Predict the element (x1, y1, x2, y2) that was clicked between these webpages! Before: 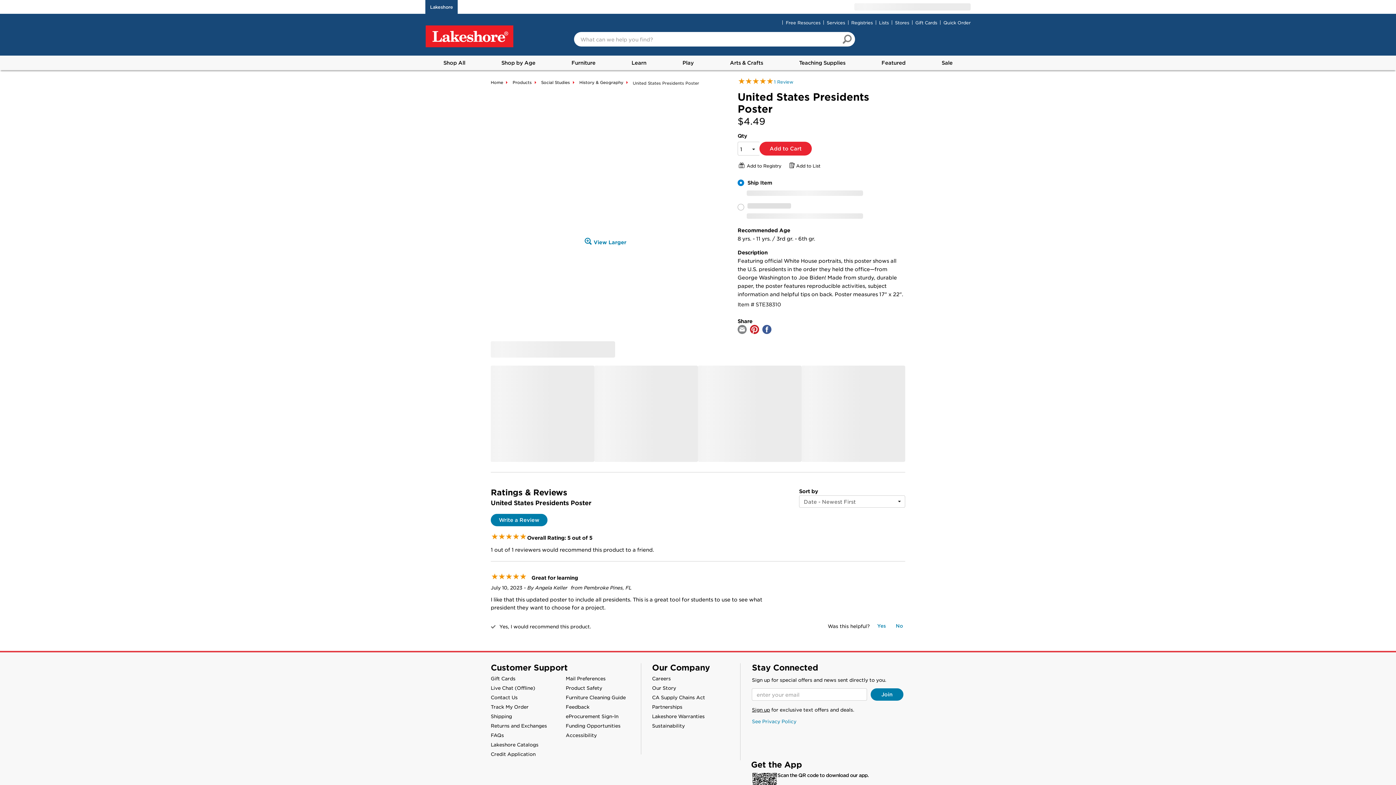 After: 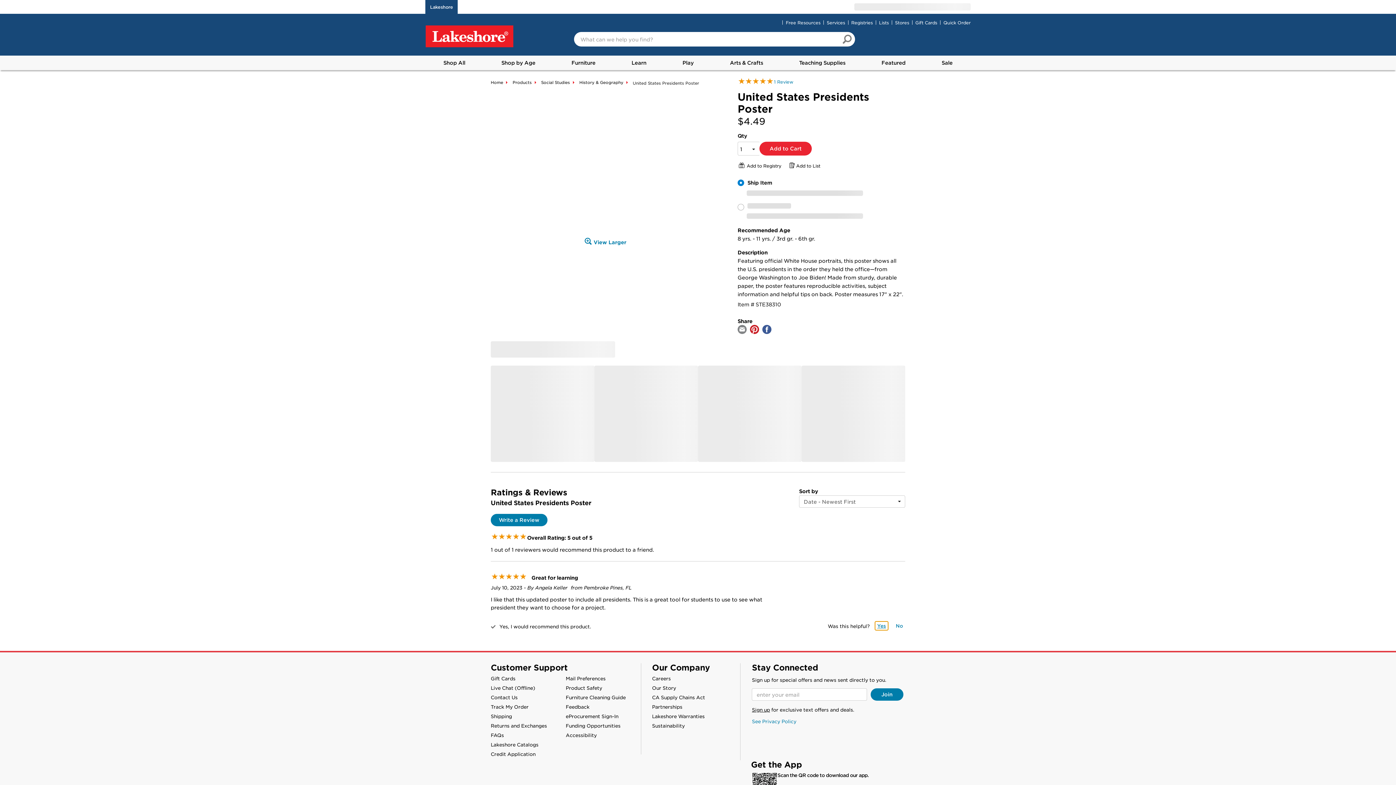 Action: bbox: (875, 621, 888, 630) label: Yes